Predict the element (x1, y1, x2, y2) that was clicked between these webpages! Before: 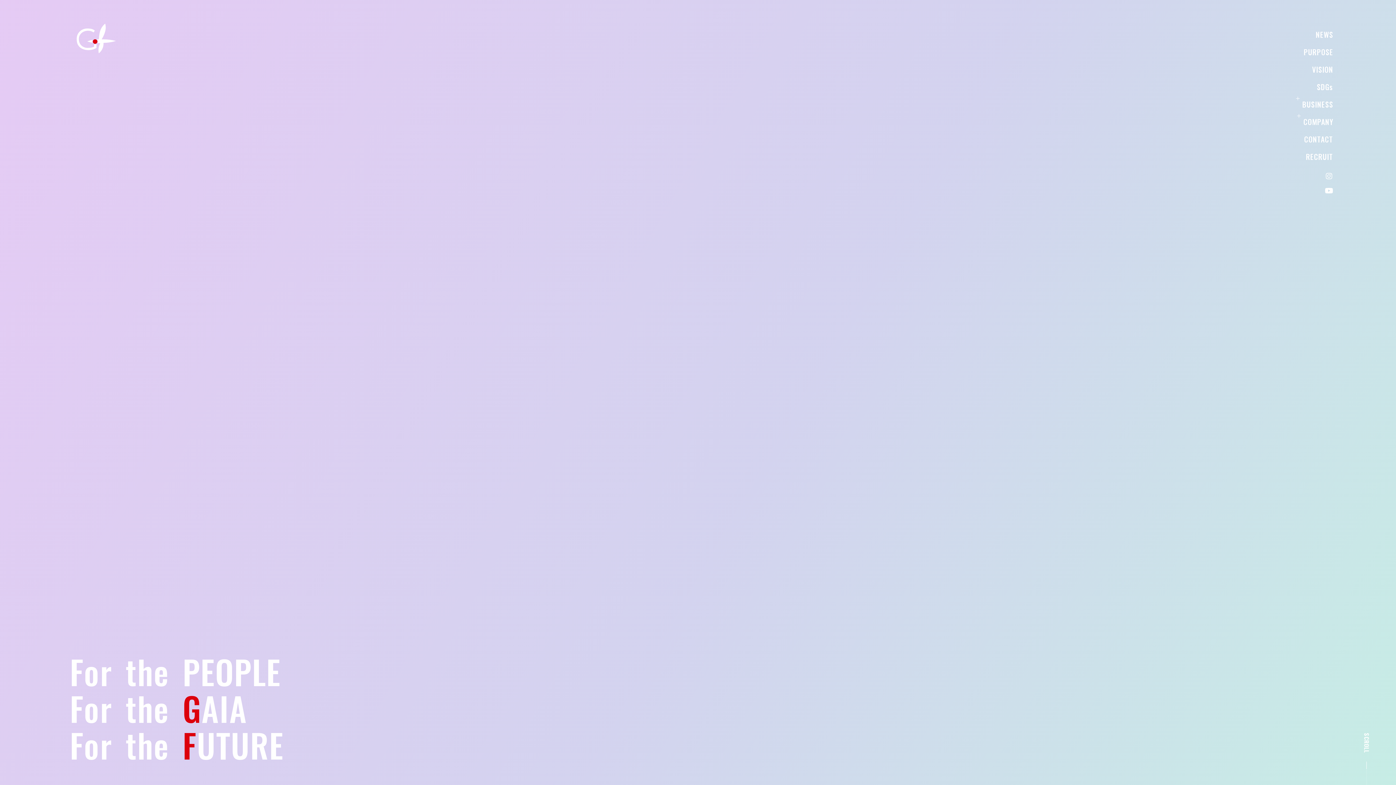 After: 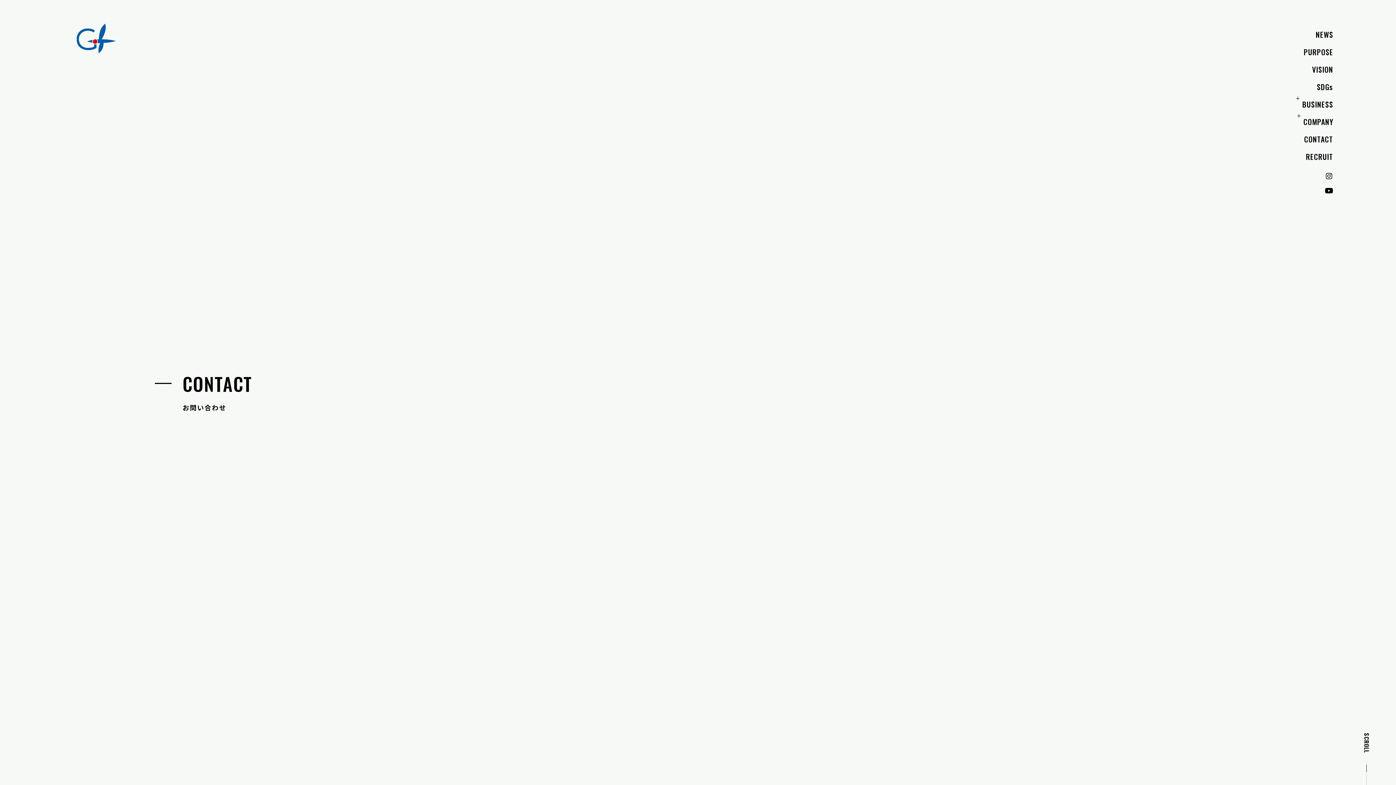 Action: bbox: (1260, 134, 1333, 143) label: CONTACT